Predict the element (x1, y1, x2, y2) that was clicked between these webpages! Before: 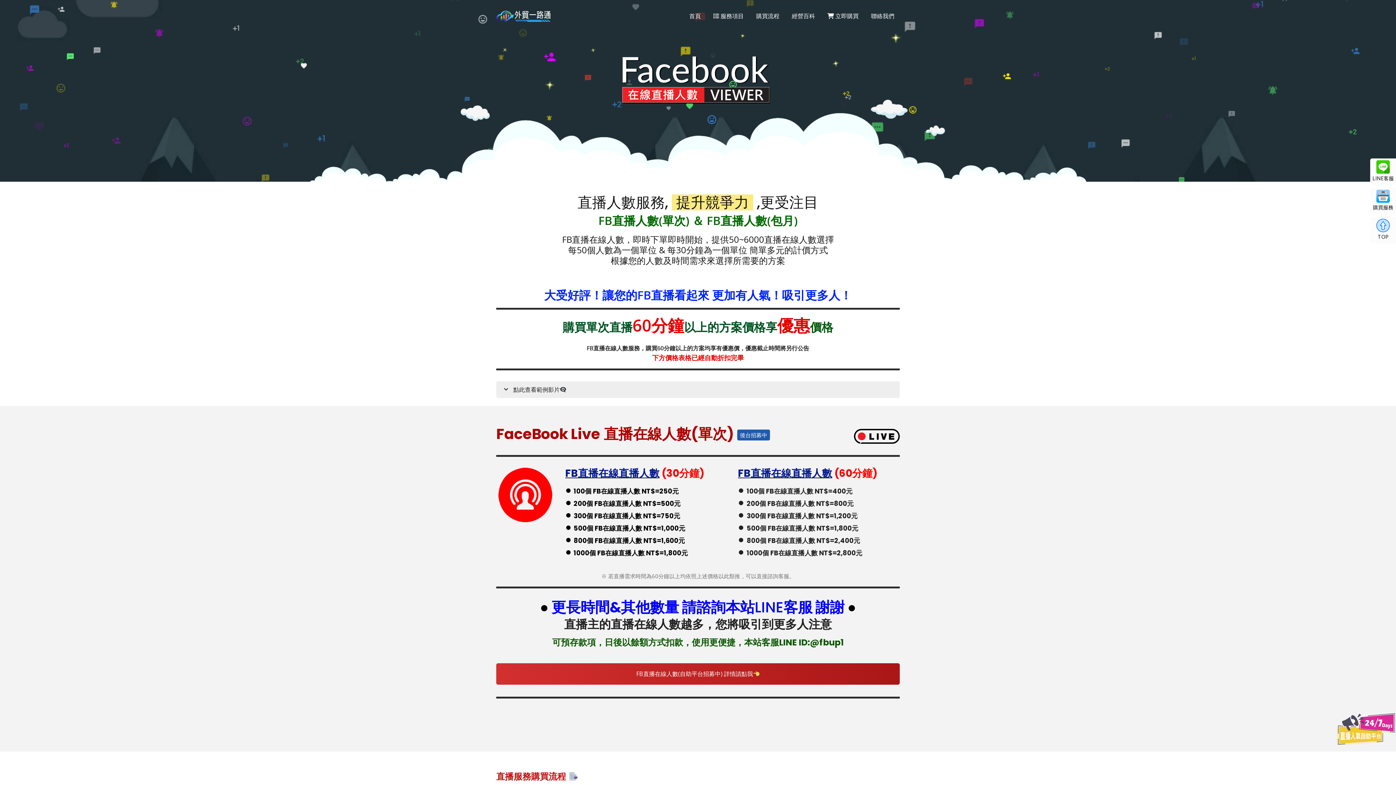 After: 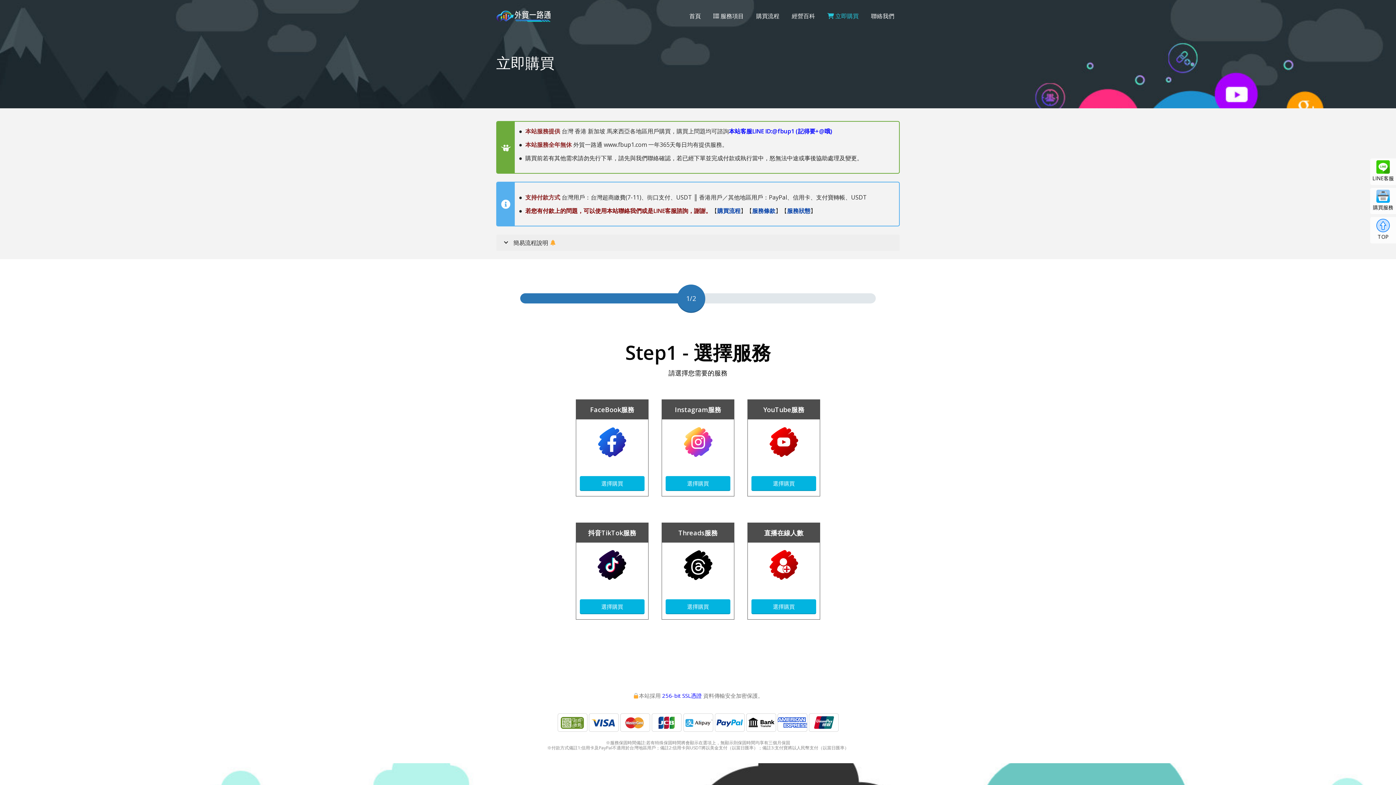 Action: label:  立即購買 bbox: (822, 0, 864, 32)